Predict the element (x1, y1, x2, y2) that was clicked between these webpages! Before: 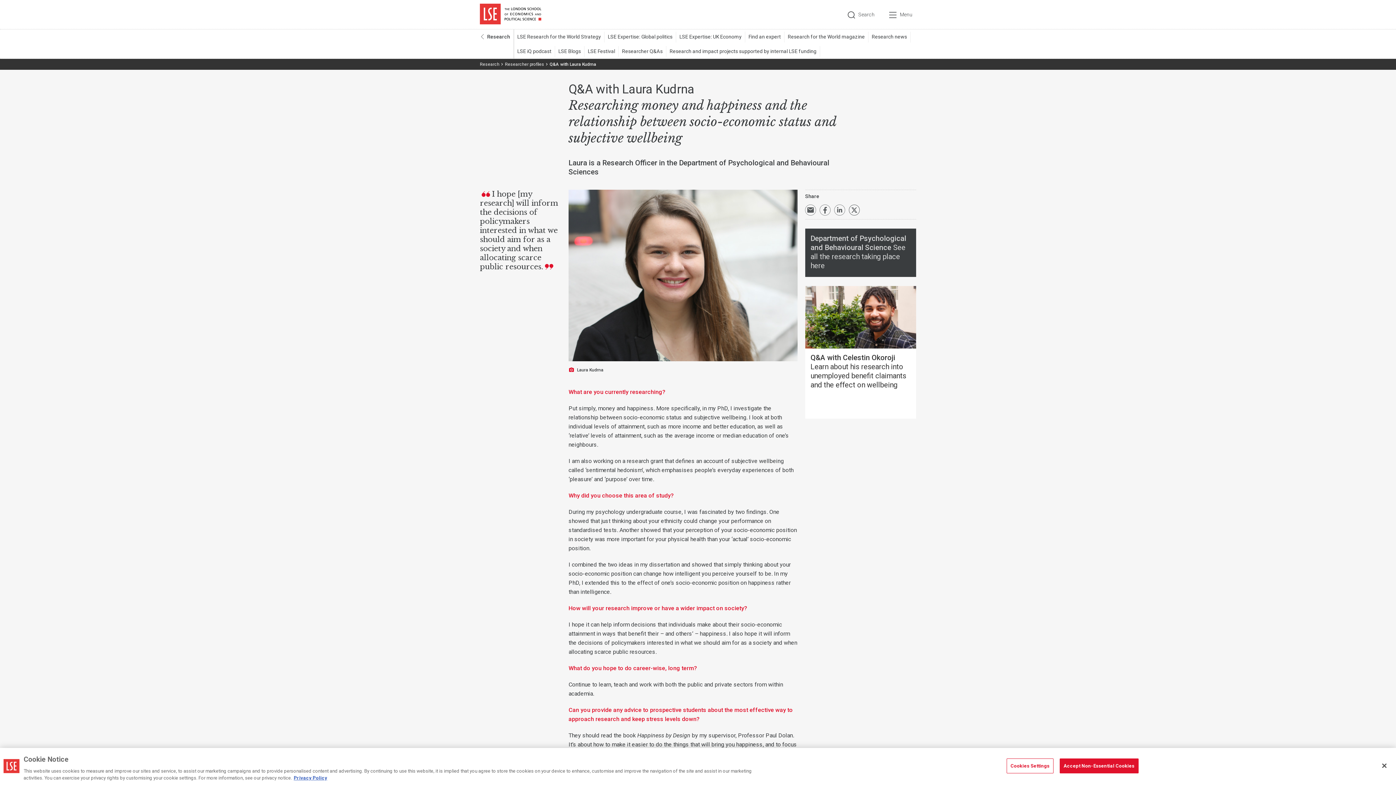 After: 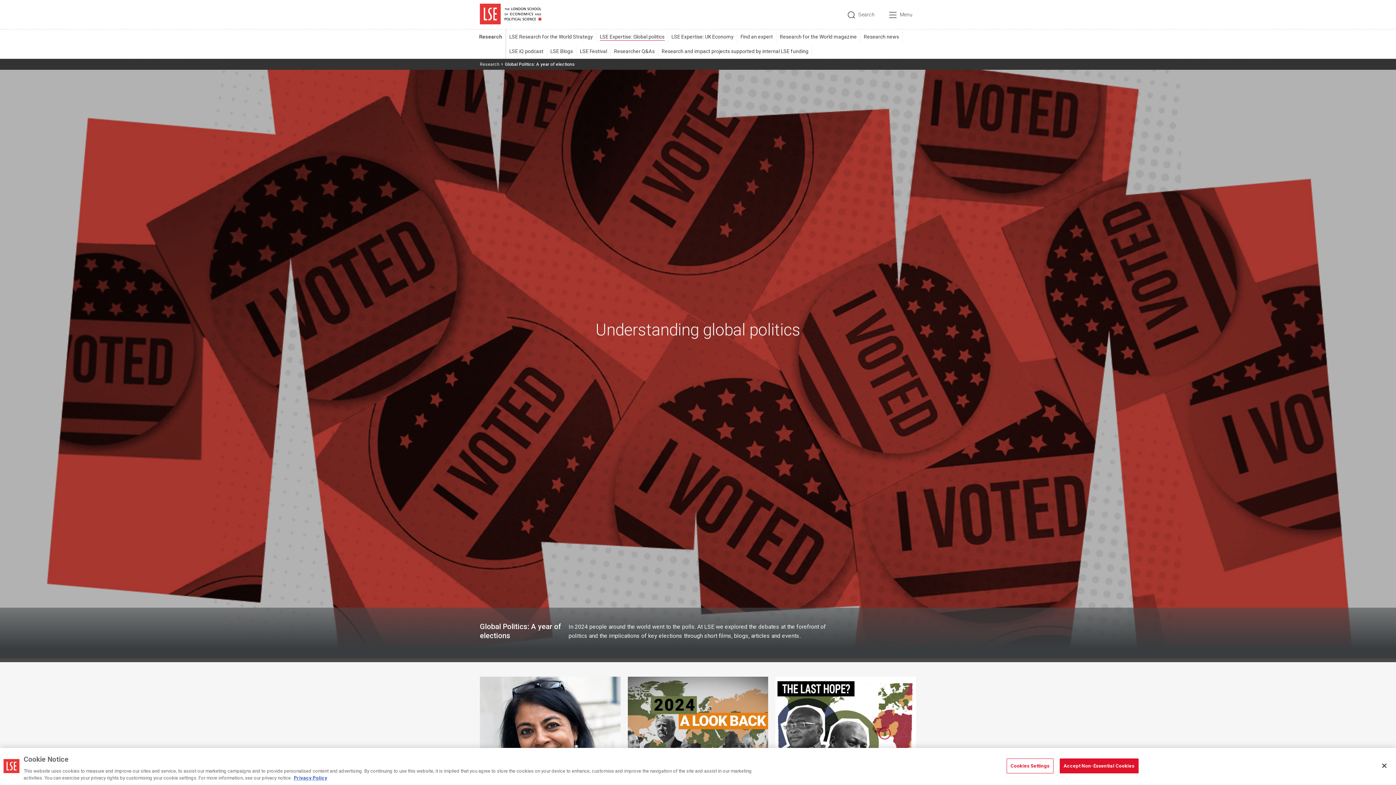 Action: label: LSE Expertise: Global politics bbox: (608, 29, 679, 44)